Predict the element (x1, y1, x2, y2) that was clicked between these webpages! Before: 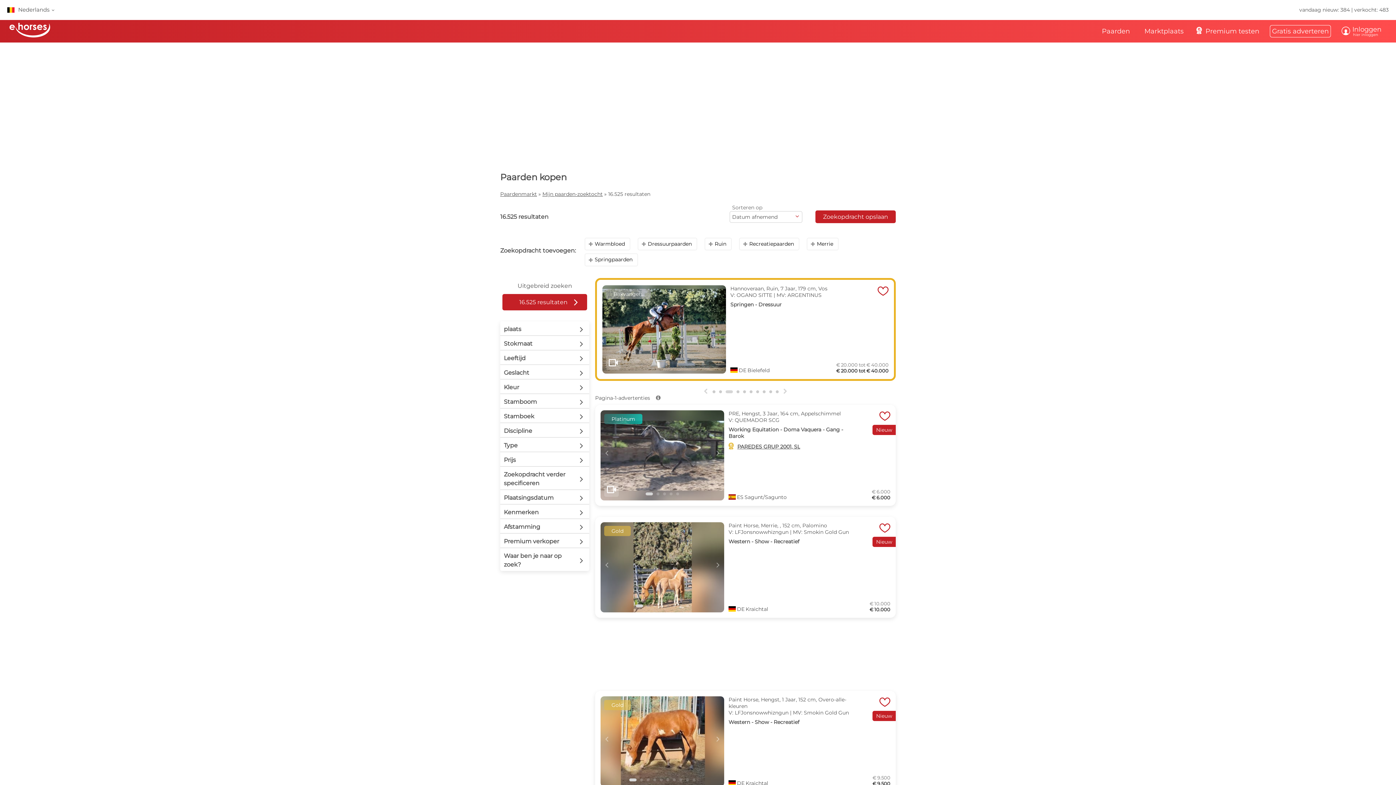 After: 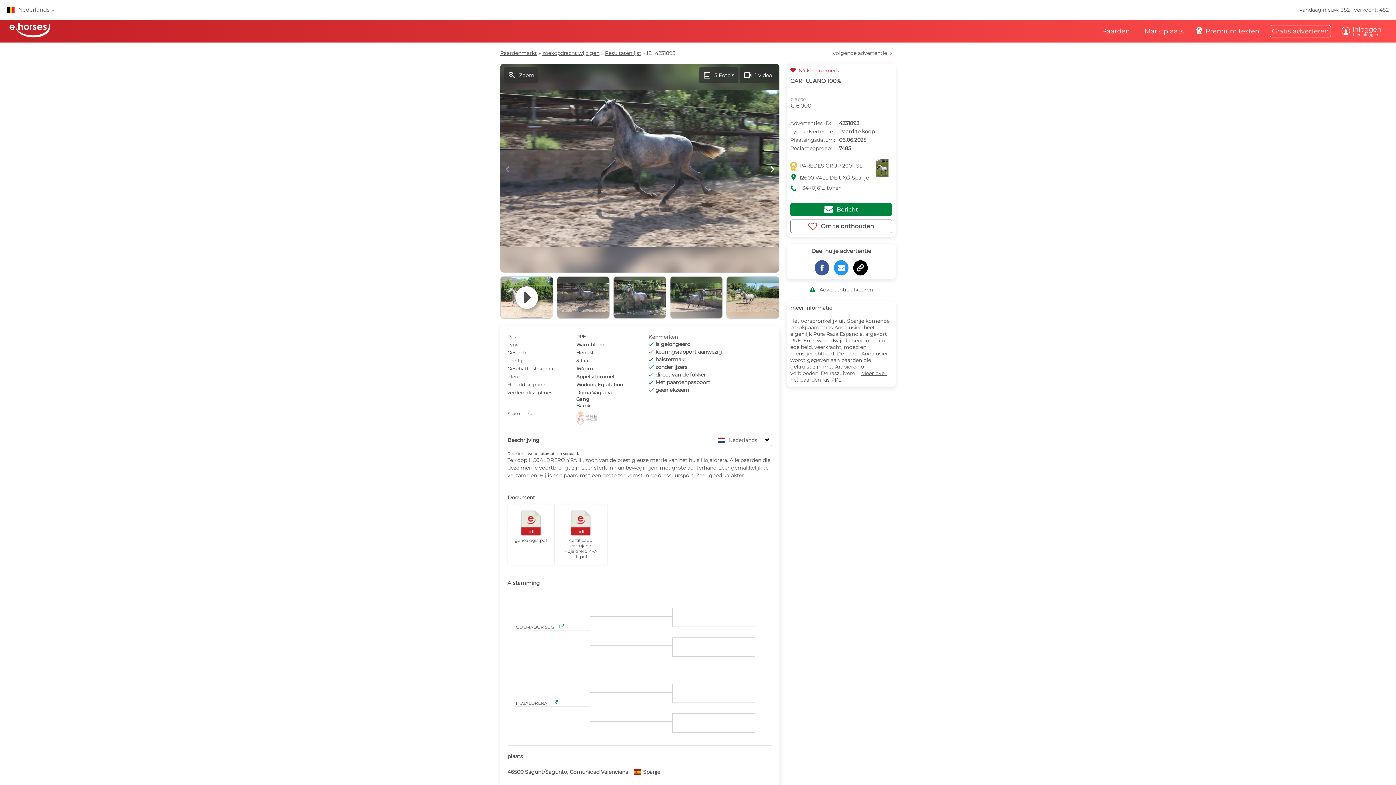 Action: bbox: (600, 410, 724, 500)